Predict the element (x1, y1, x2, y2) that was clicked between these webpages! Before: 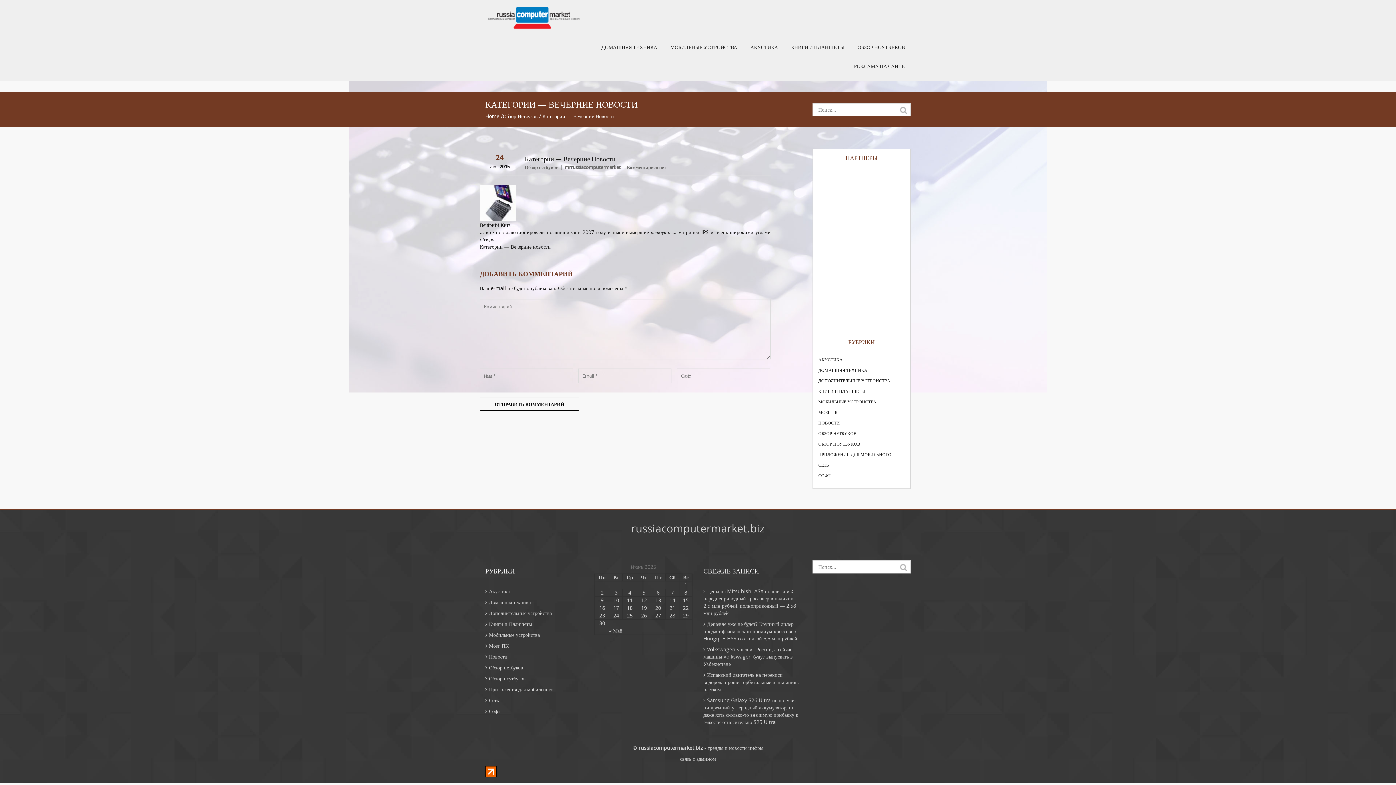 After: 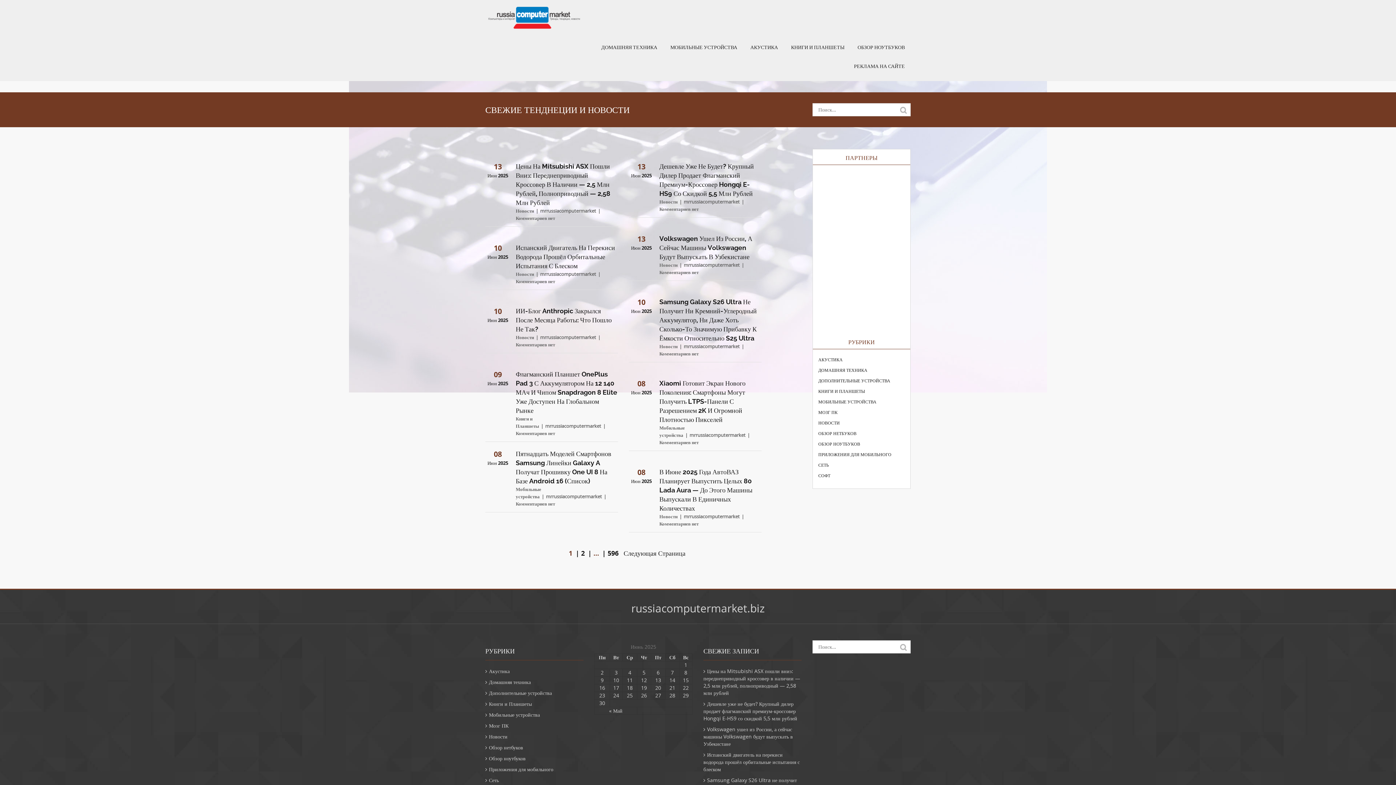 Action: label: Home bbox: (485, 112, 499, 119)